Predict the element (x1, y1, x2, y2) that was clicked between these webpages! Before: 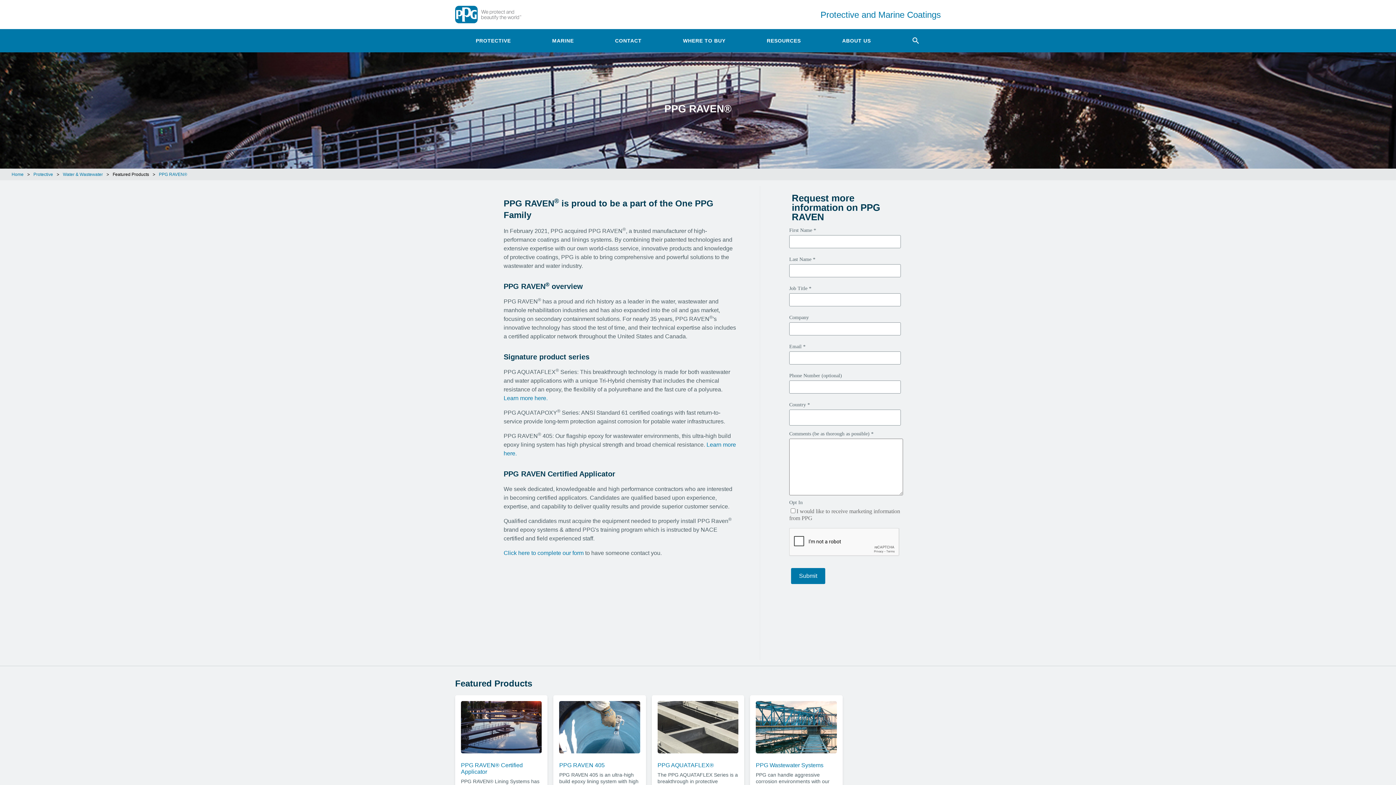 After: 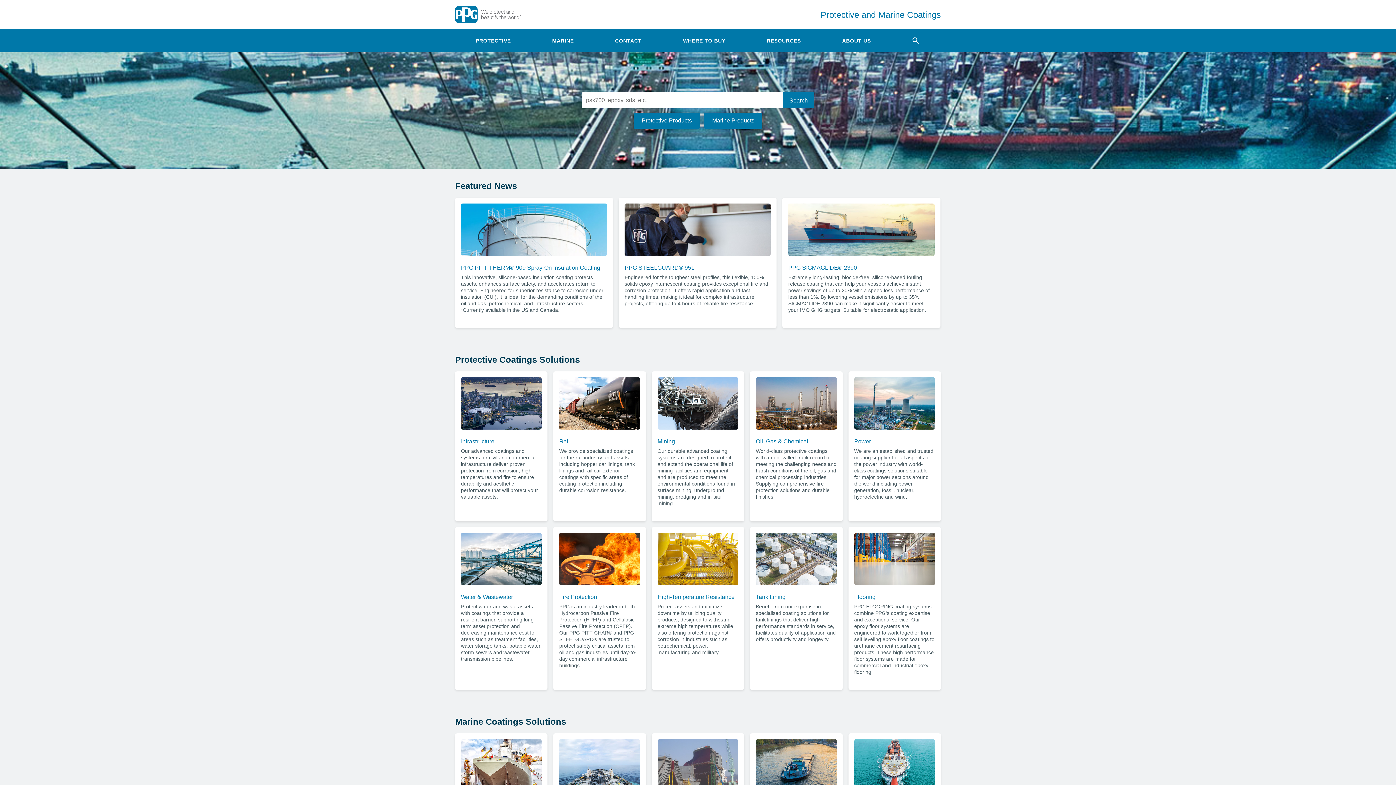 Action: label: Home bbox: (11, 172, 23, 177)